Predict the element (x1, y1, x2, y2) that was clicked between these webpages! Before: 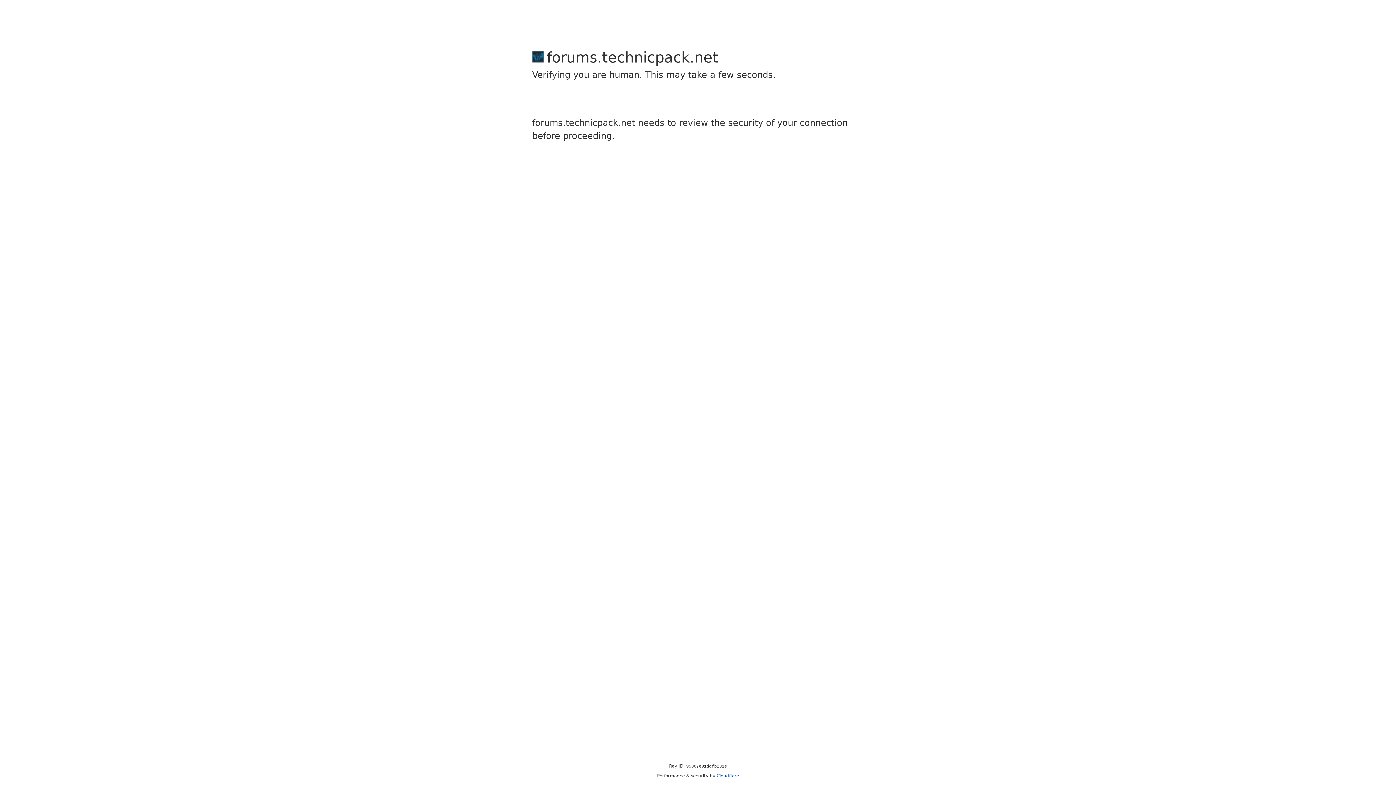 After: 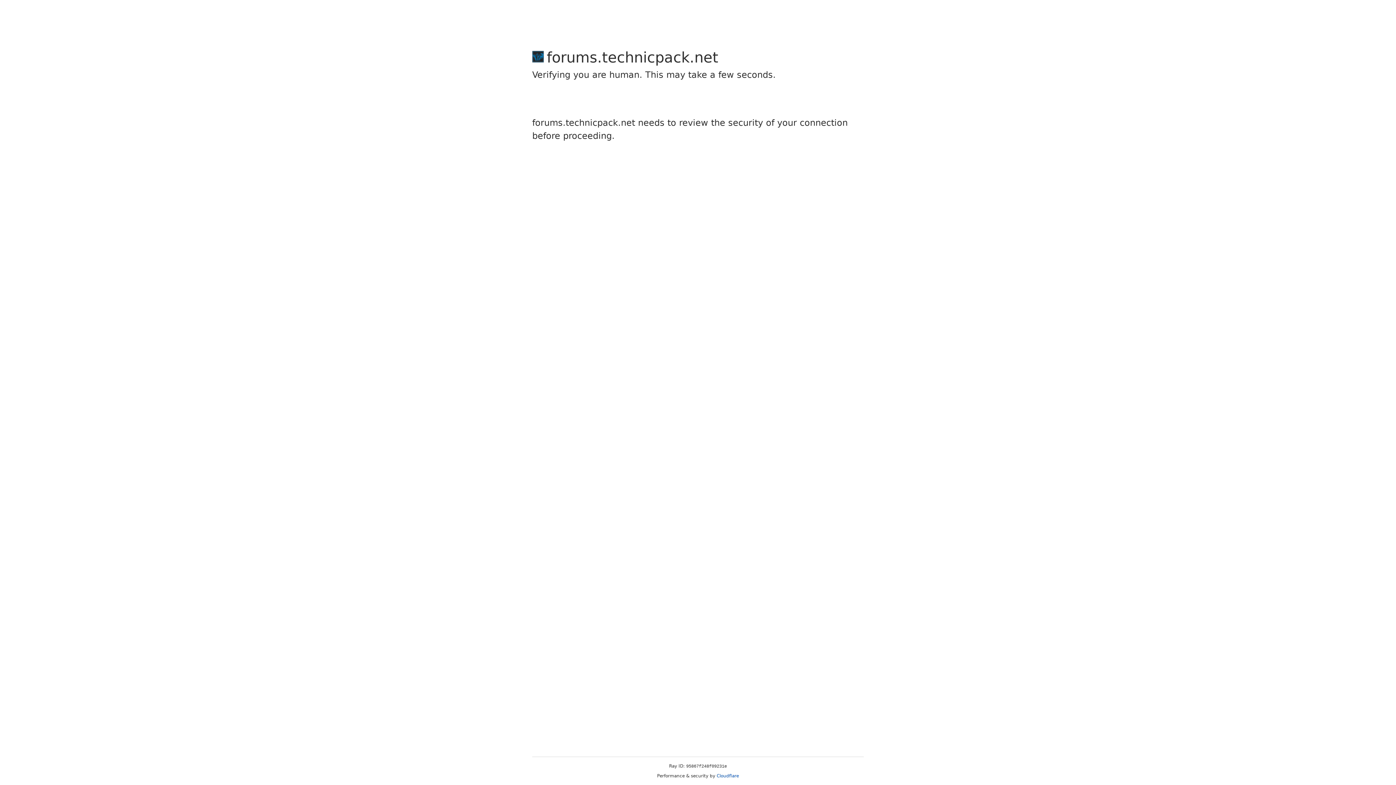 Action: bbox: (716, 773, 739, 778) label: Cloudflare